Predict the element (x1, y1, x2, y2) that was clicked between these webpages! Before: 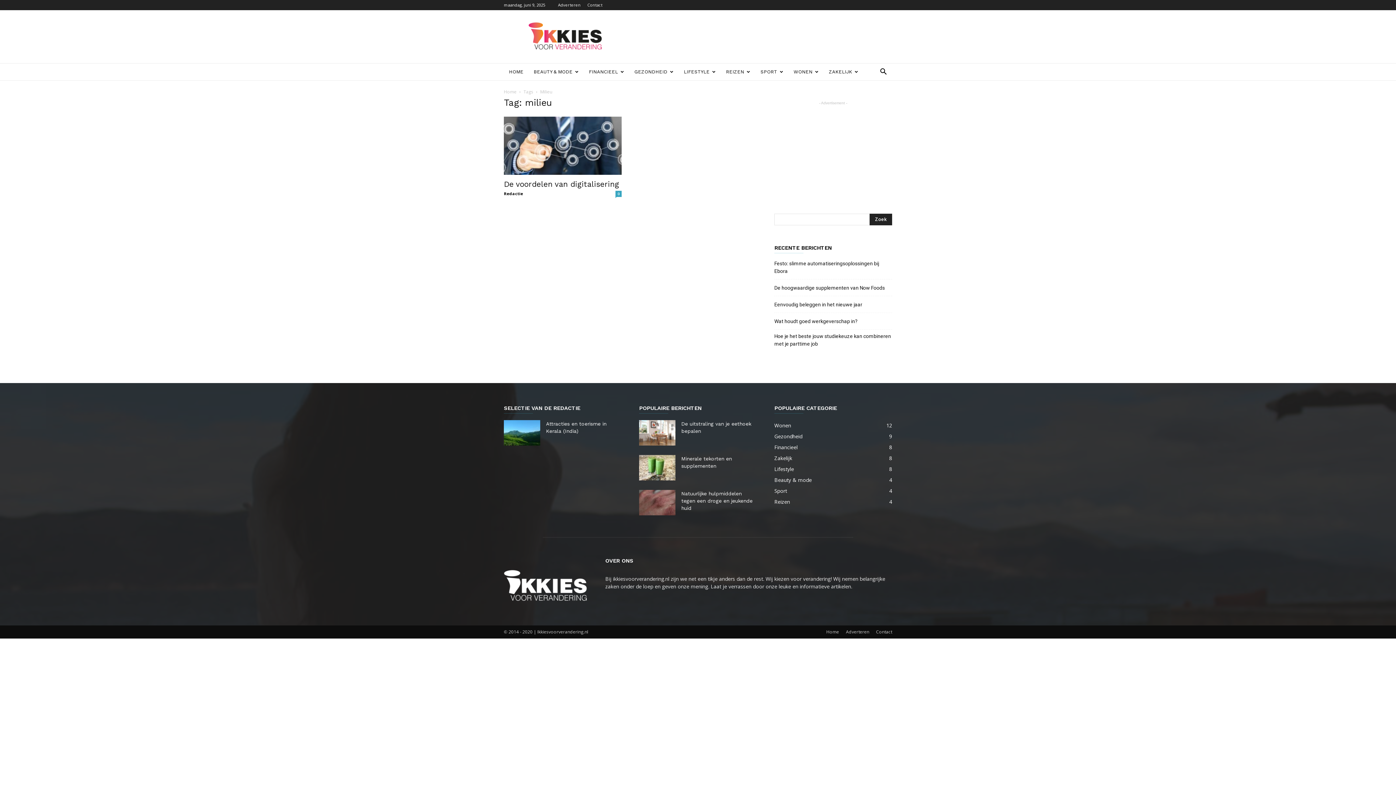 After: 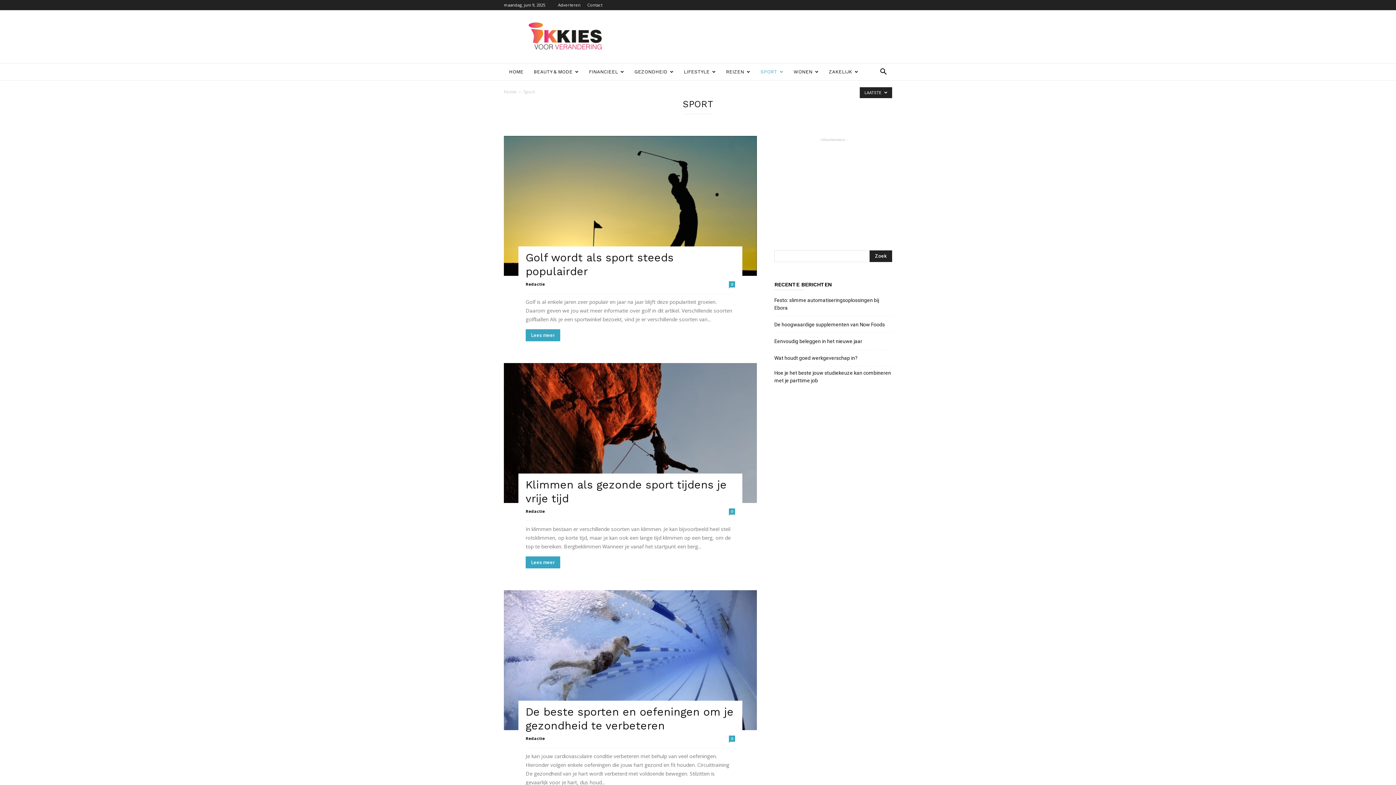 Action: bbox: (755, 63, 788, 80) label: SPORT